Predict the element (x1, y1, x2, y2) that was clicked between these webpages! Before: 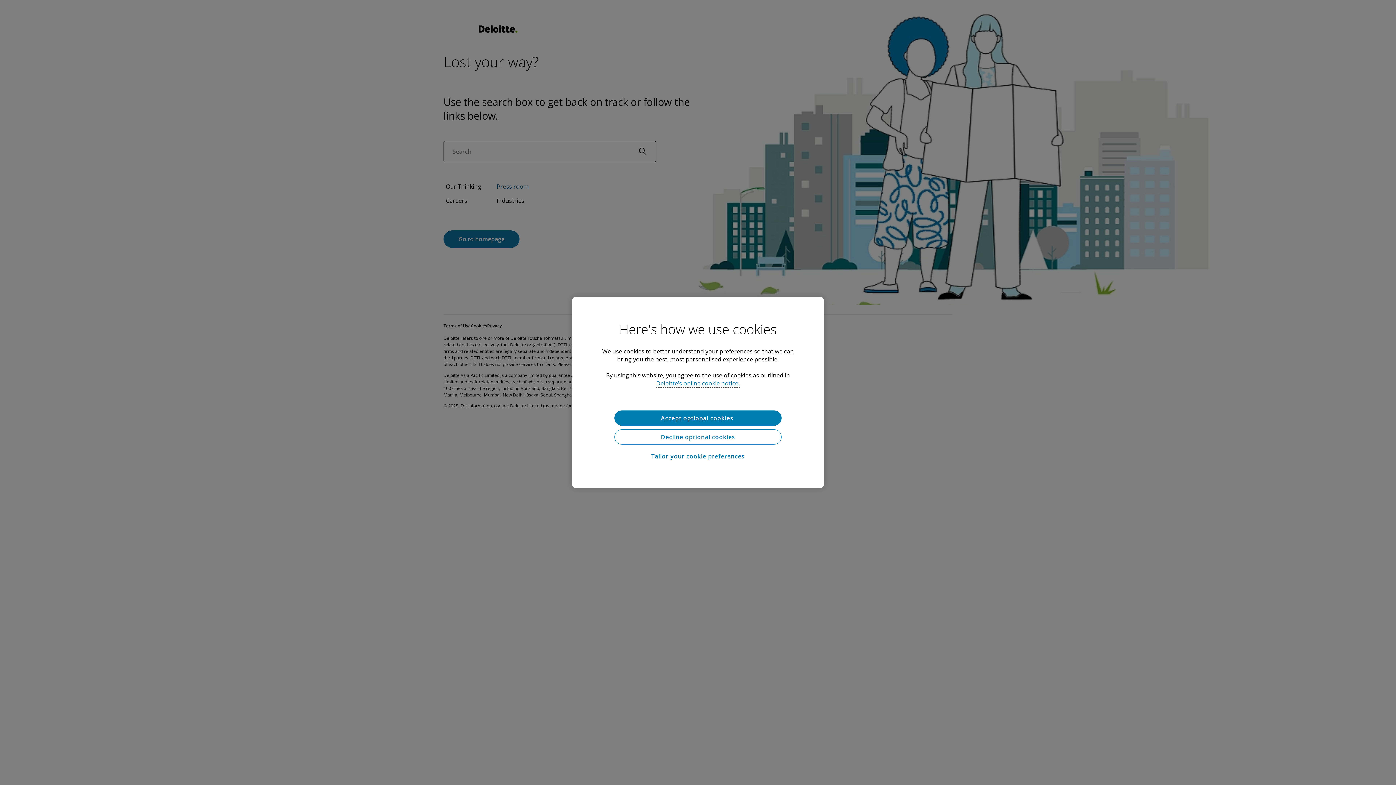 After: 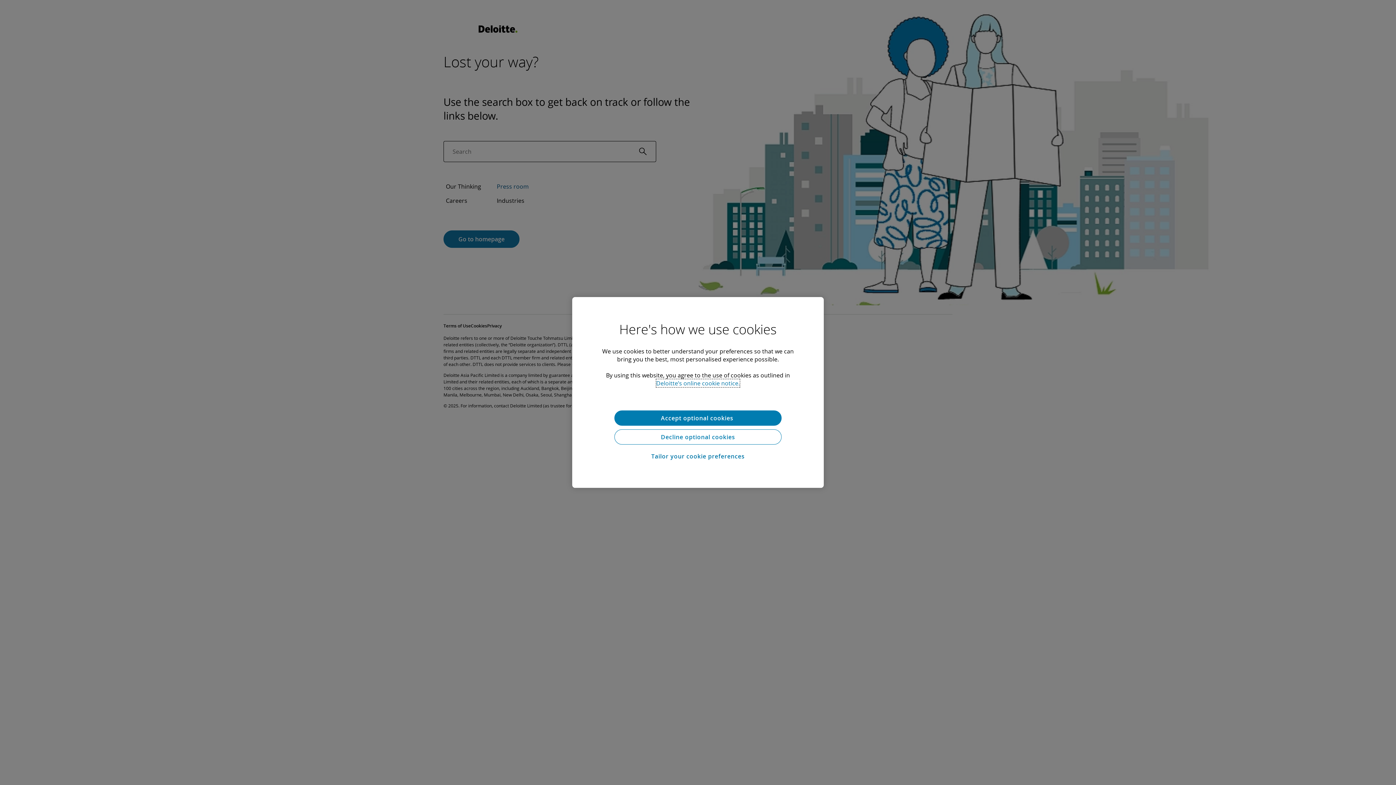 Action: bbox: (656, 379, 740, 387) label: More information about your privacy, opens in a new tab